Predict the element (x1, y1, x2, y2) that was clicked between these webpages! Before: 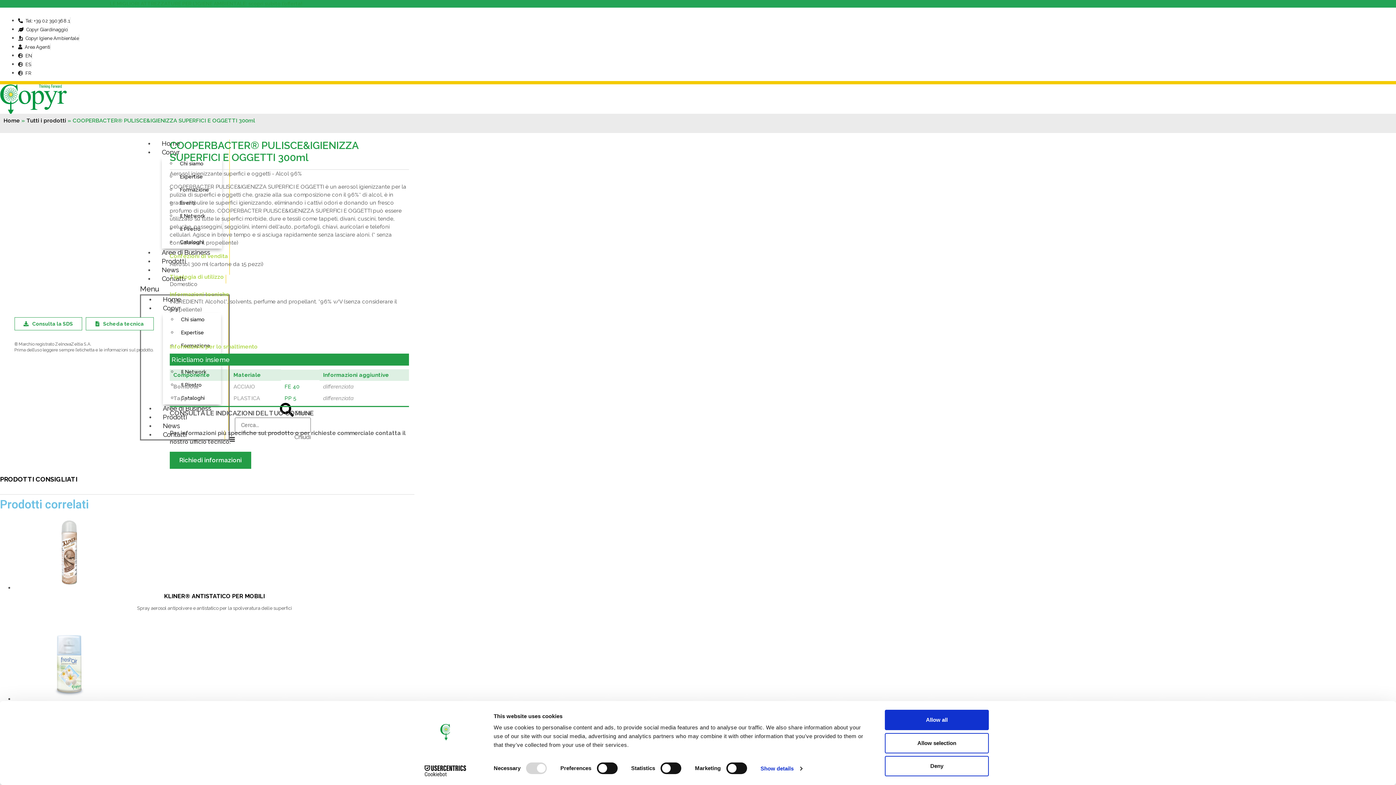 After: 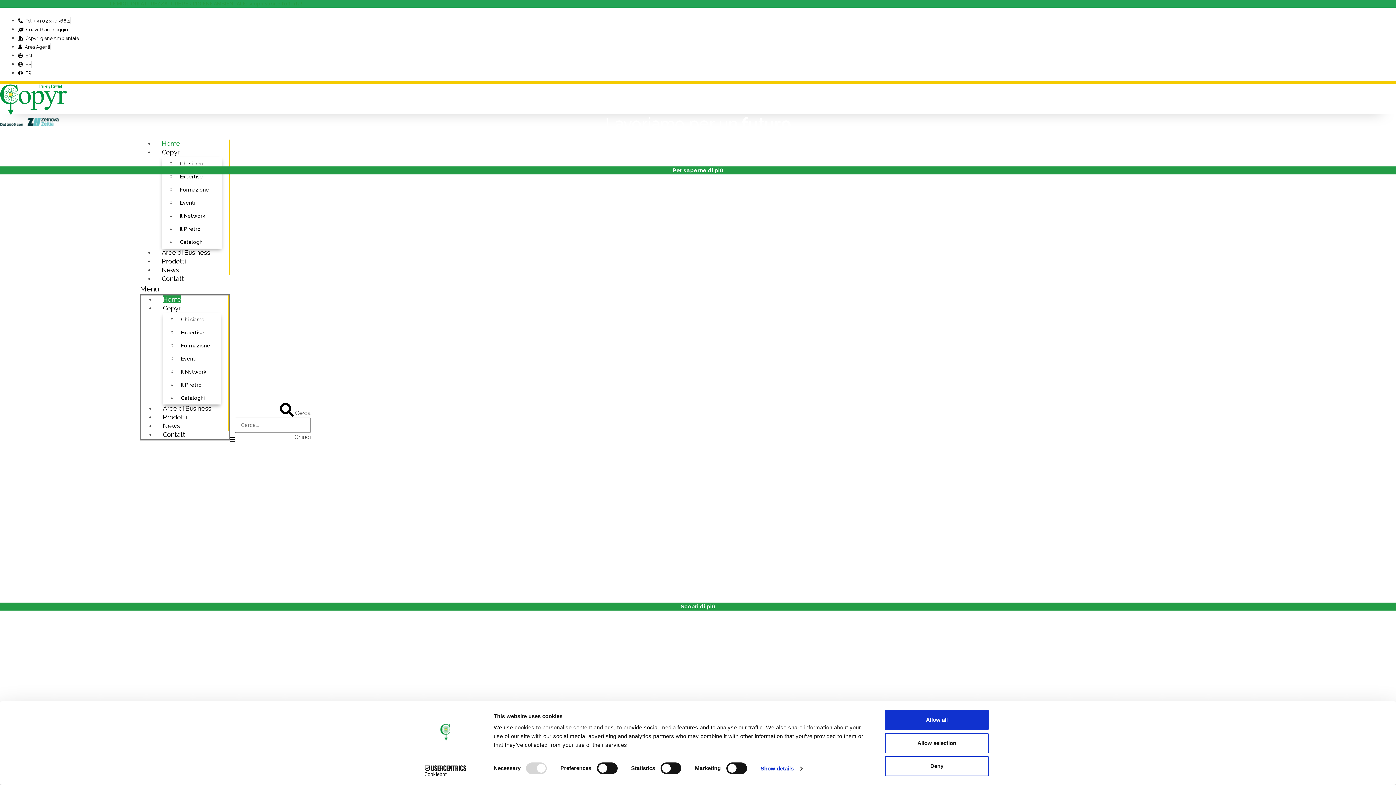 Action: bbox: (0, 109, 66, 116)